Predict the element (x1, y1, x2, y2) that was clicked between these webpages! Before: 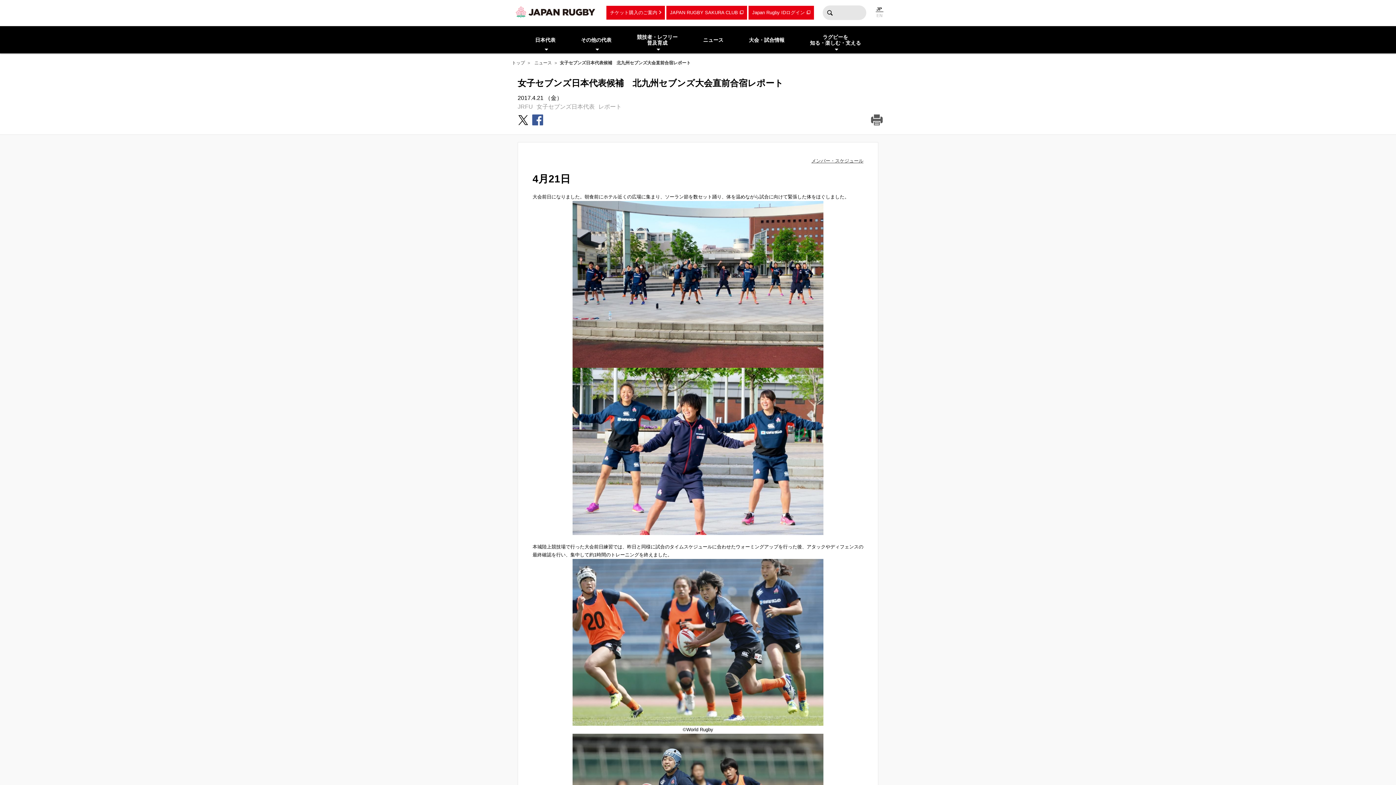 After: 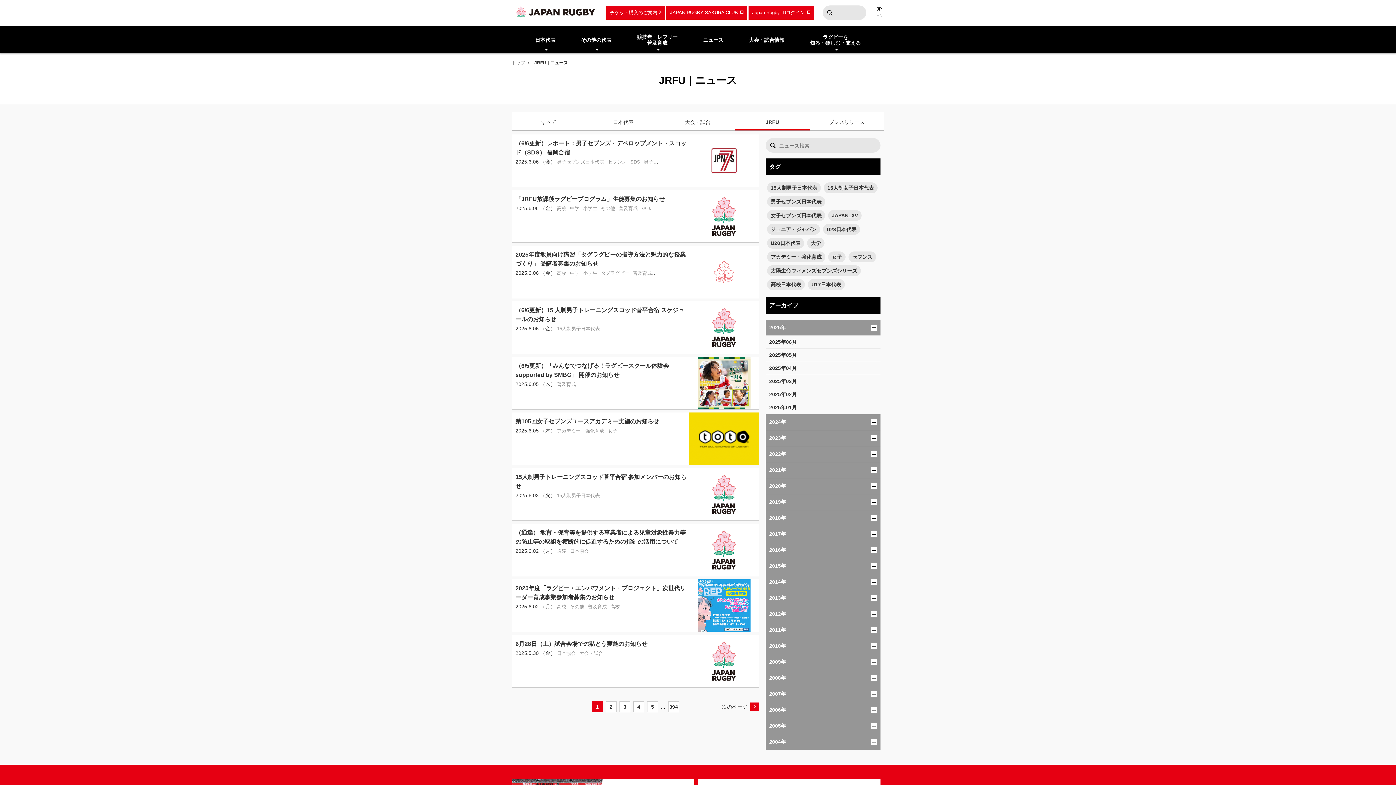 Action: bbox: (517, 103, 533, 109) label: JRFU